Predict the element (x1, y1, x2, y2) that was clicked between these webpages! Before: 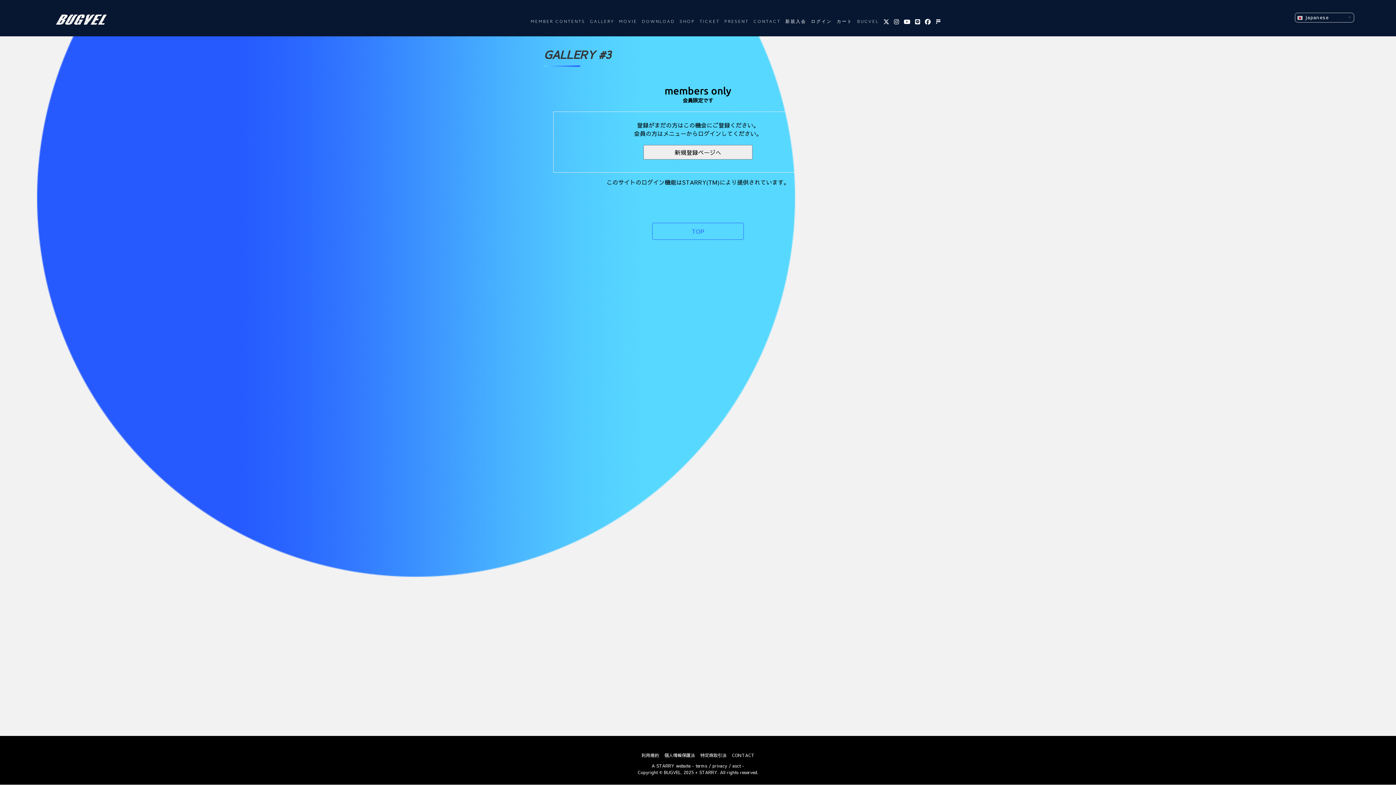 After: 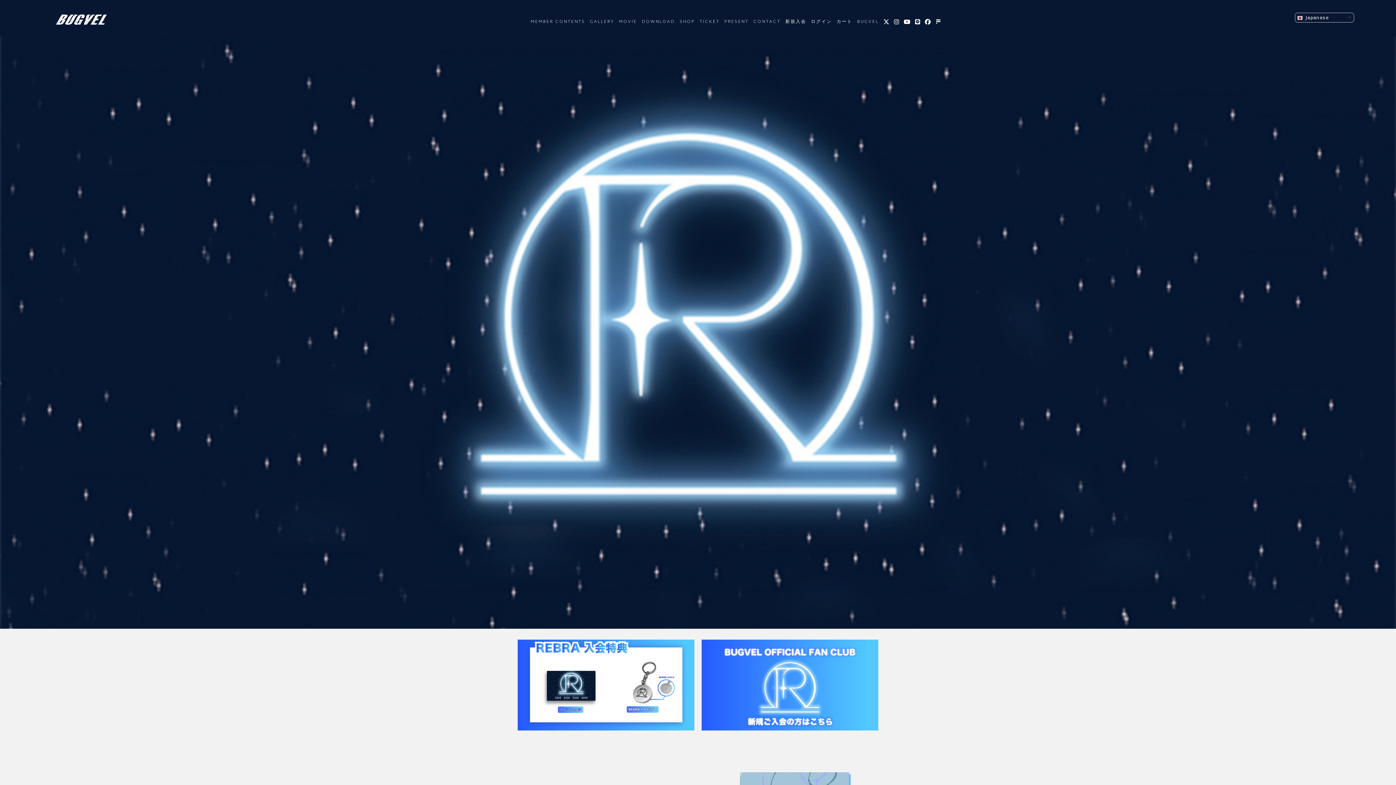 Action: bbox: (54, 15, 108, 26)